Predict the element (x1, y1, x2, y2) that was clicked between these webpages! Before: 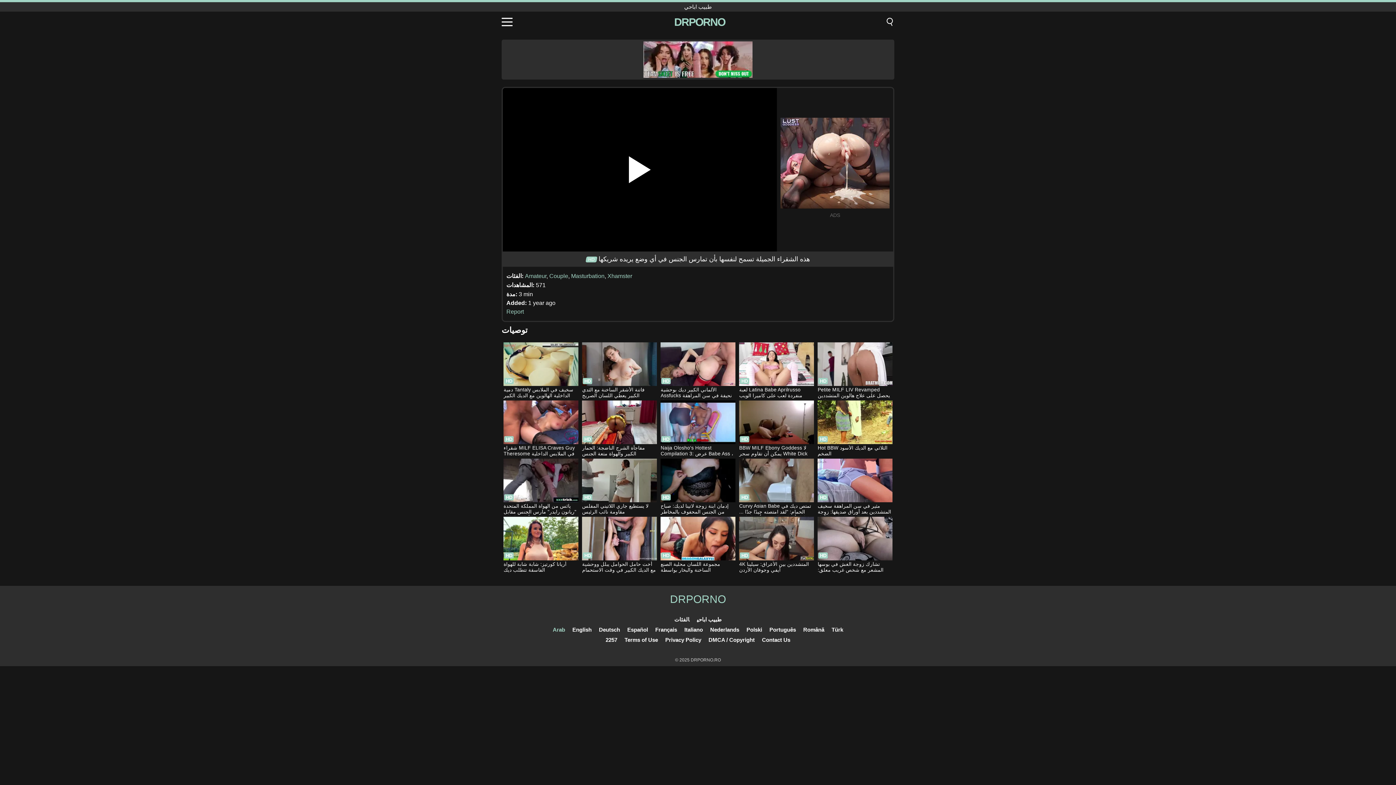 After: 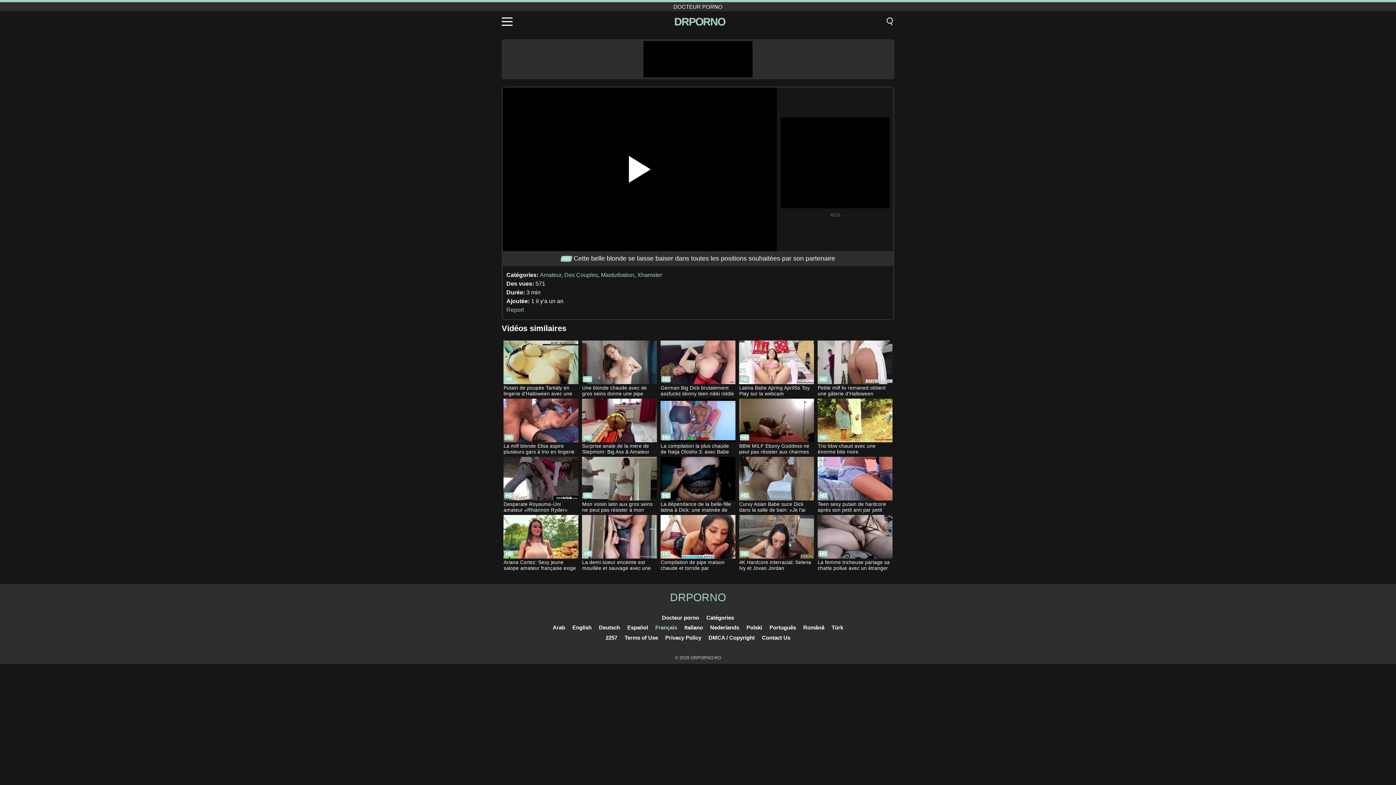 Action: label: Français bbox: (655, 626, 677, 633)